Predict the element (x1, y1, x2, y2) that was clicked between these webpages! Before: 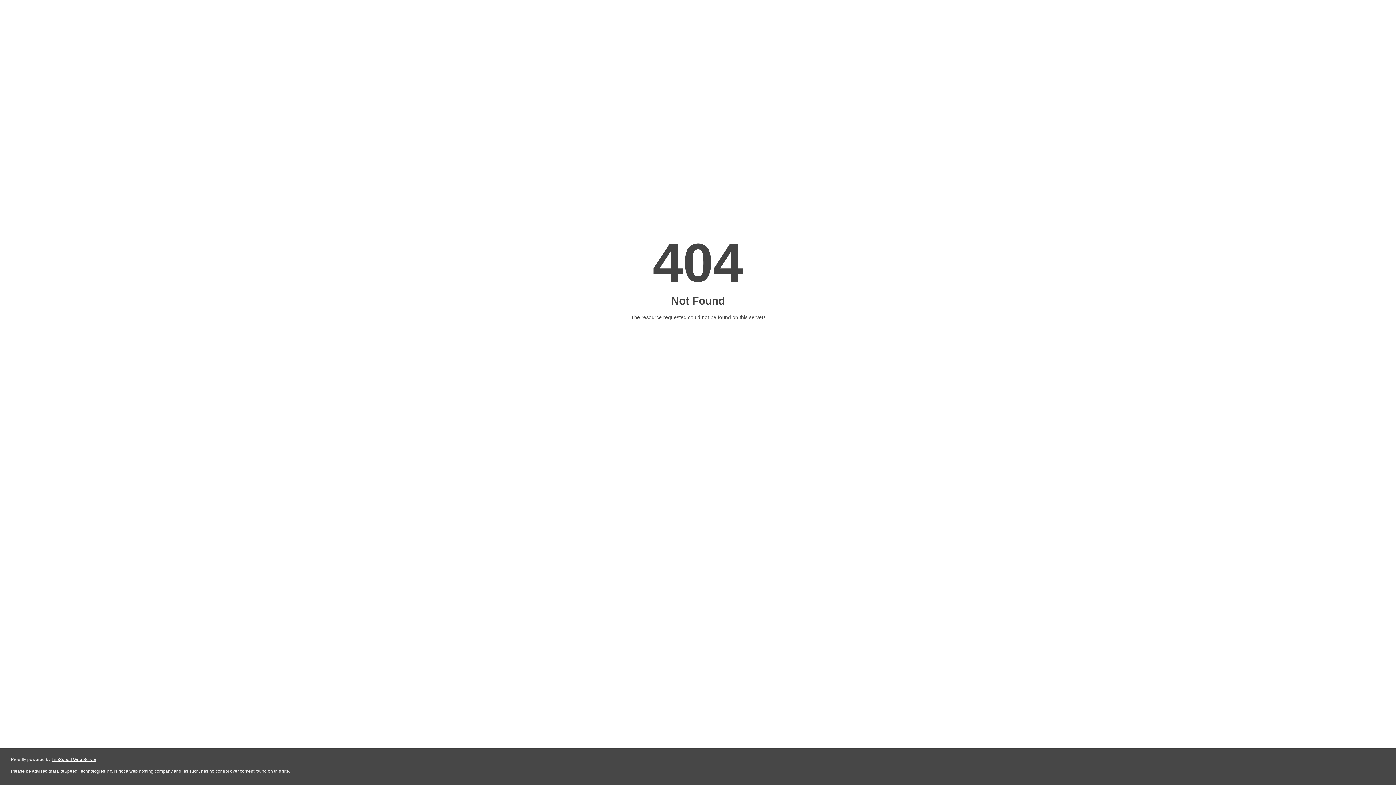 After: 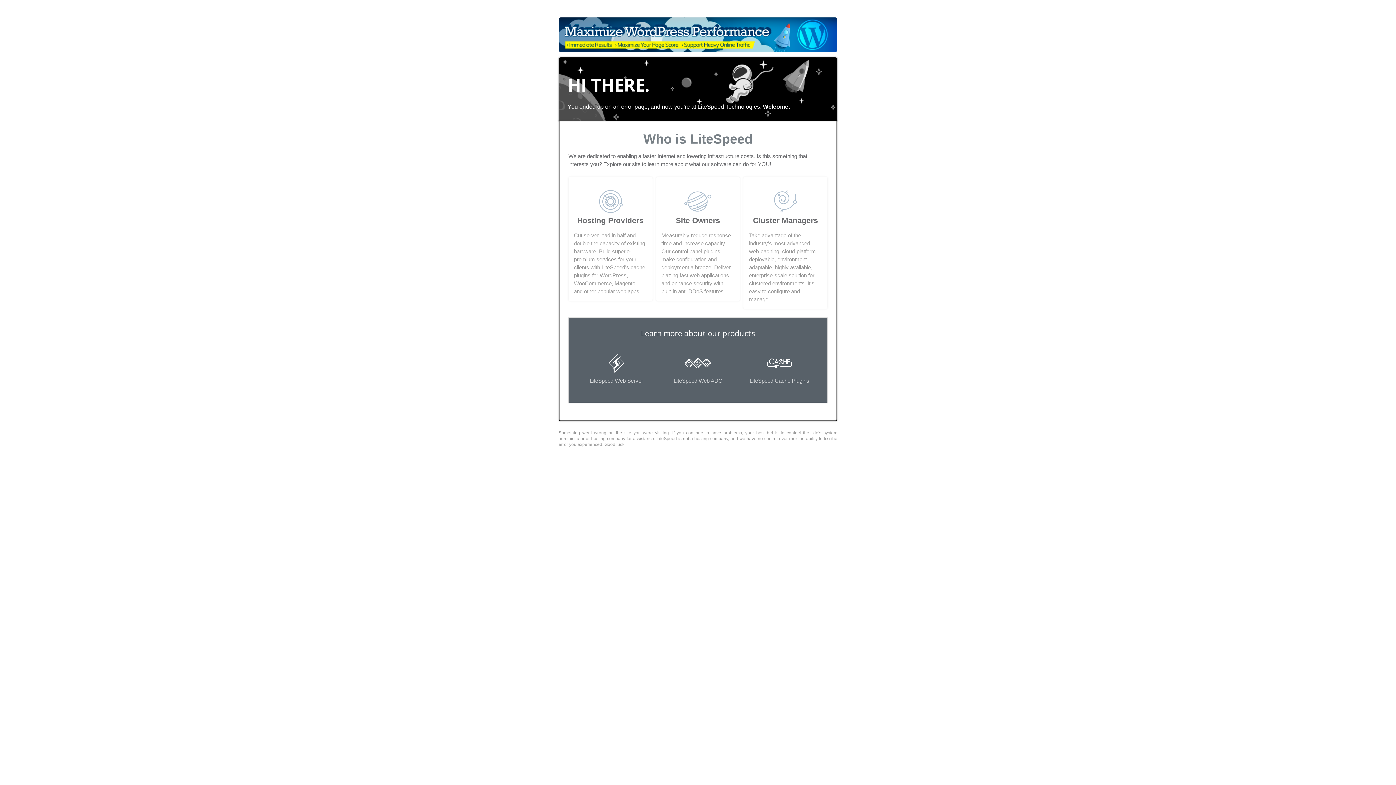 Action: label: LiteSpeed Web Server bbox: (51, 757, 96, 762)